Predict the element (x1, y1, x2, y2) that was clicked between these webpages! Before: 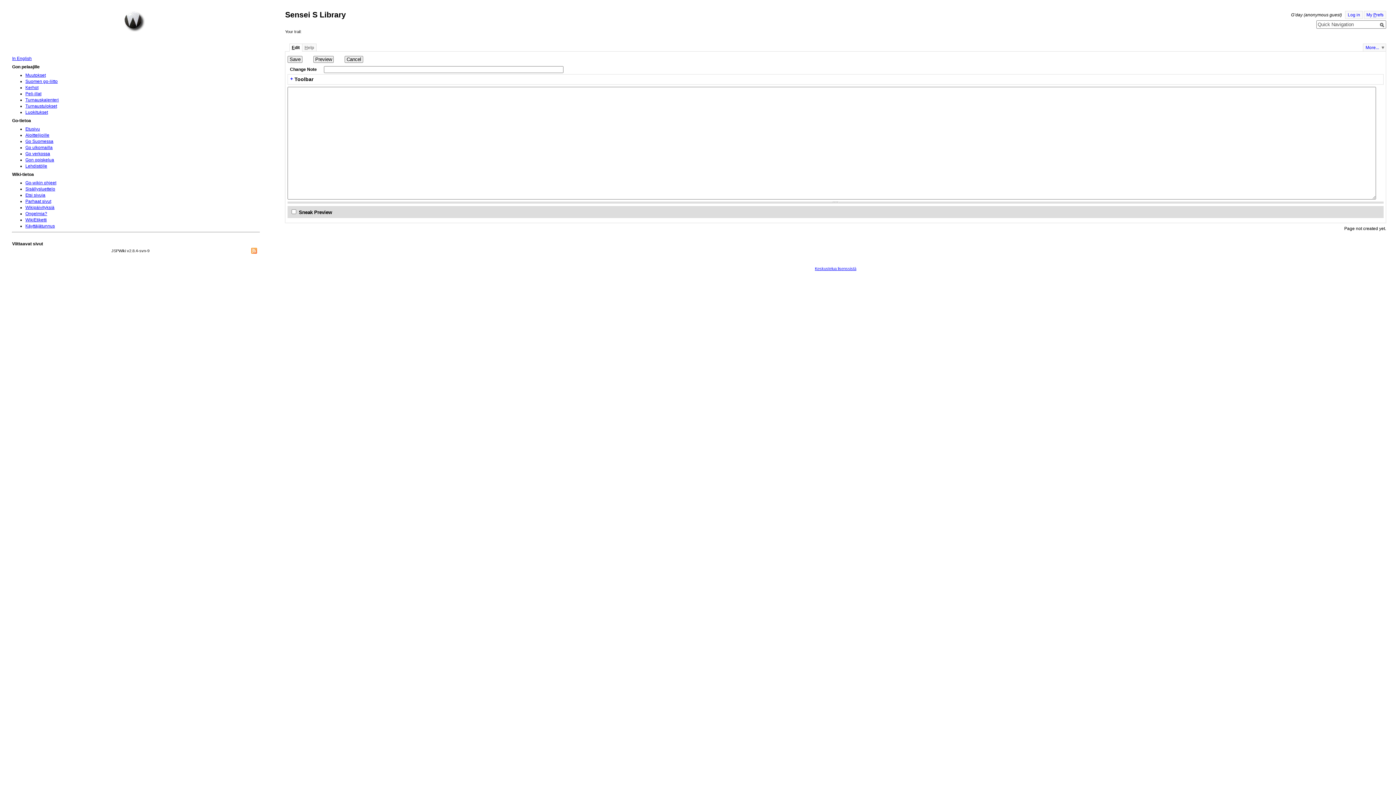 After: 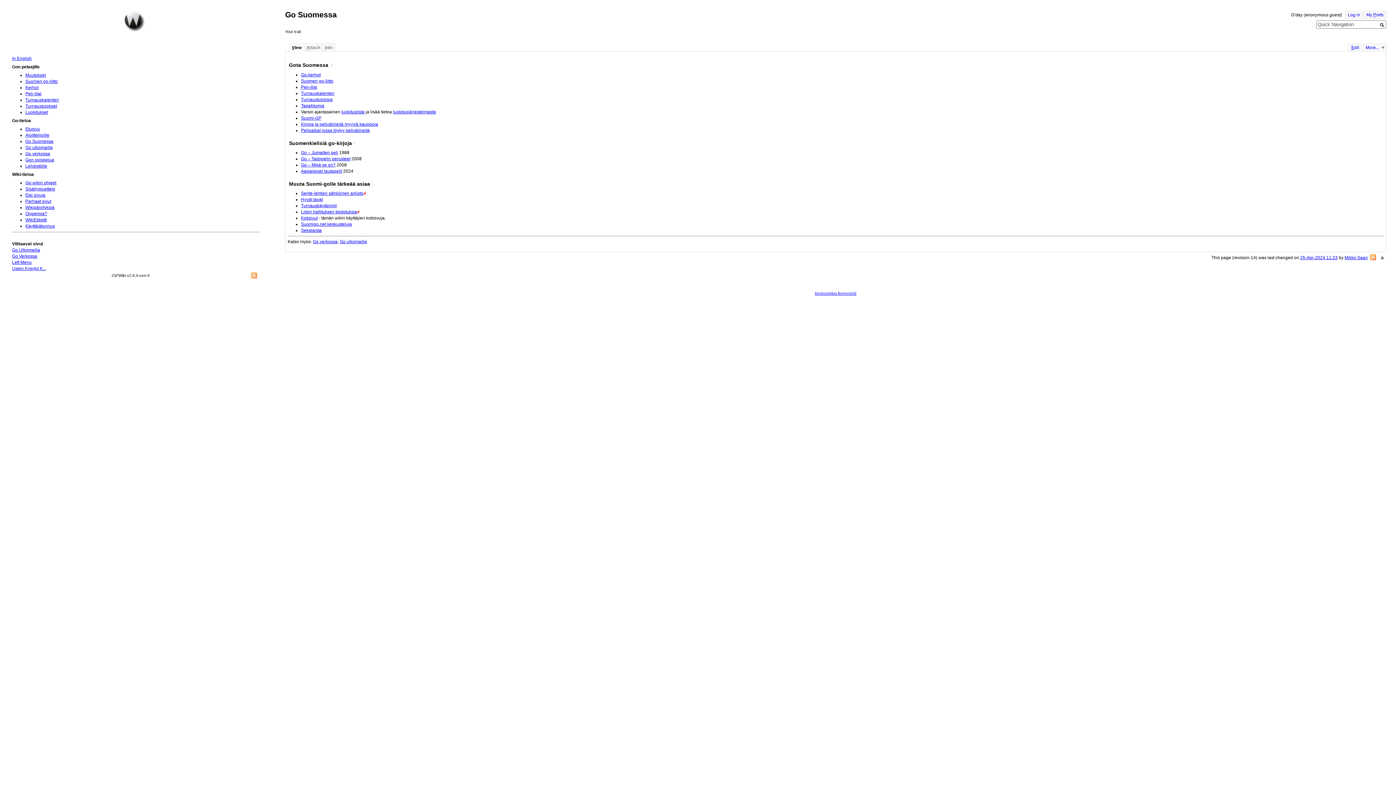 Action: label: Go Suomessa bbox: (25, 139, 53, 144)